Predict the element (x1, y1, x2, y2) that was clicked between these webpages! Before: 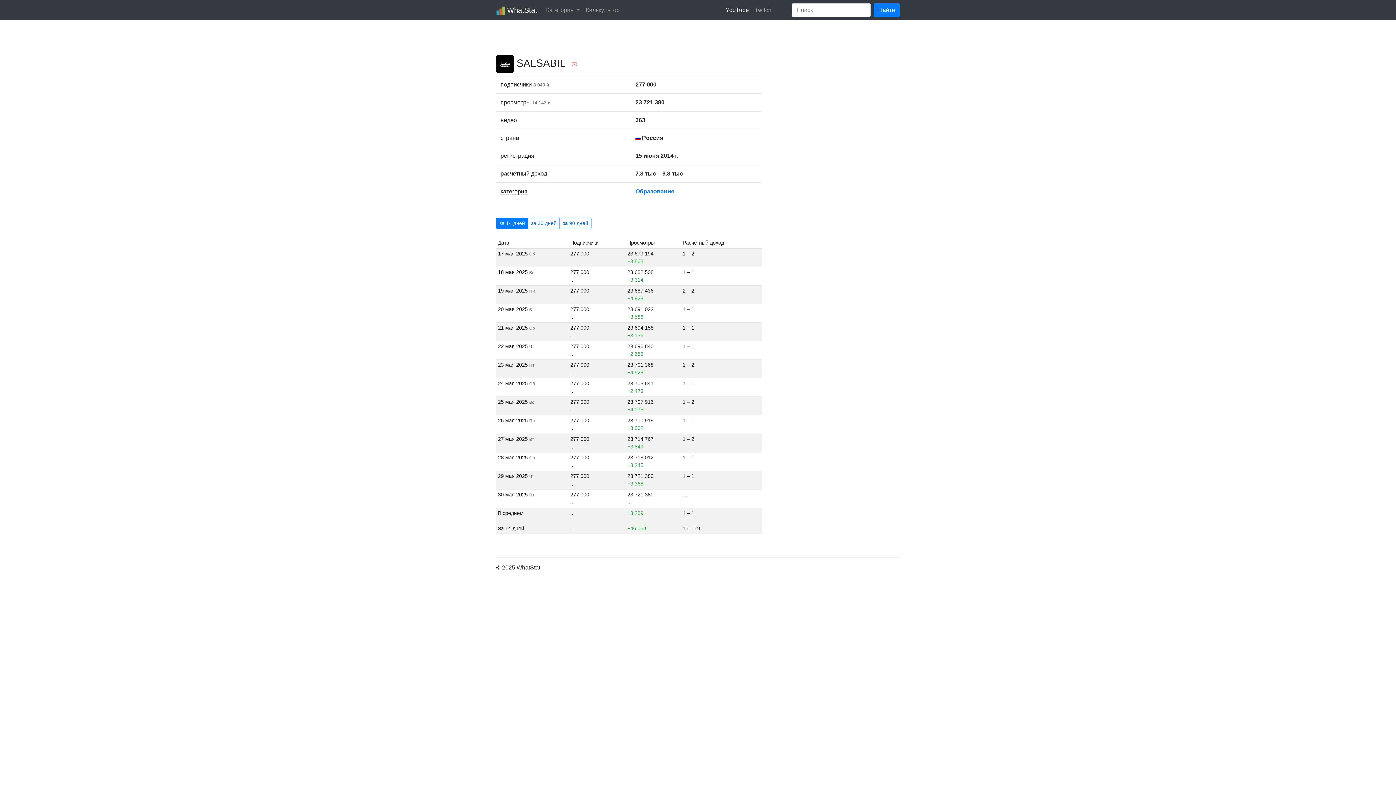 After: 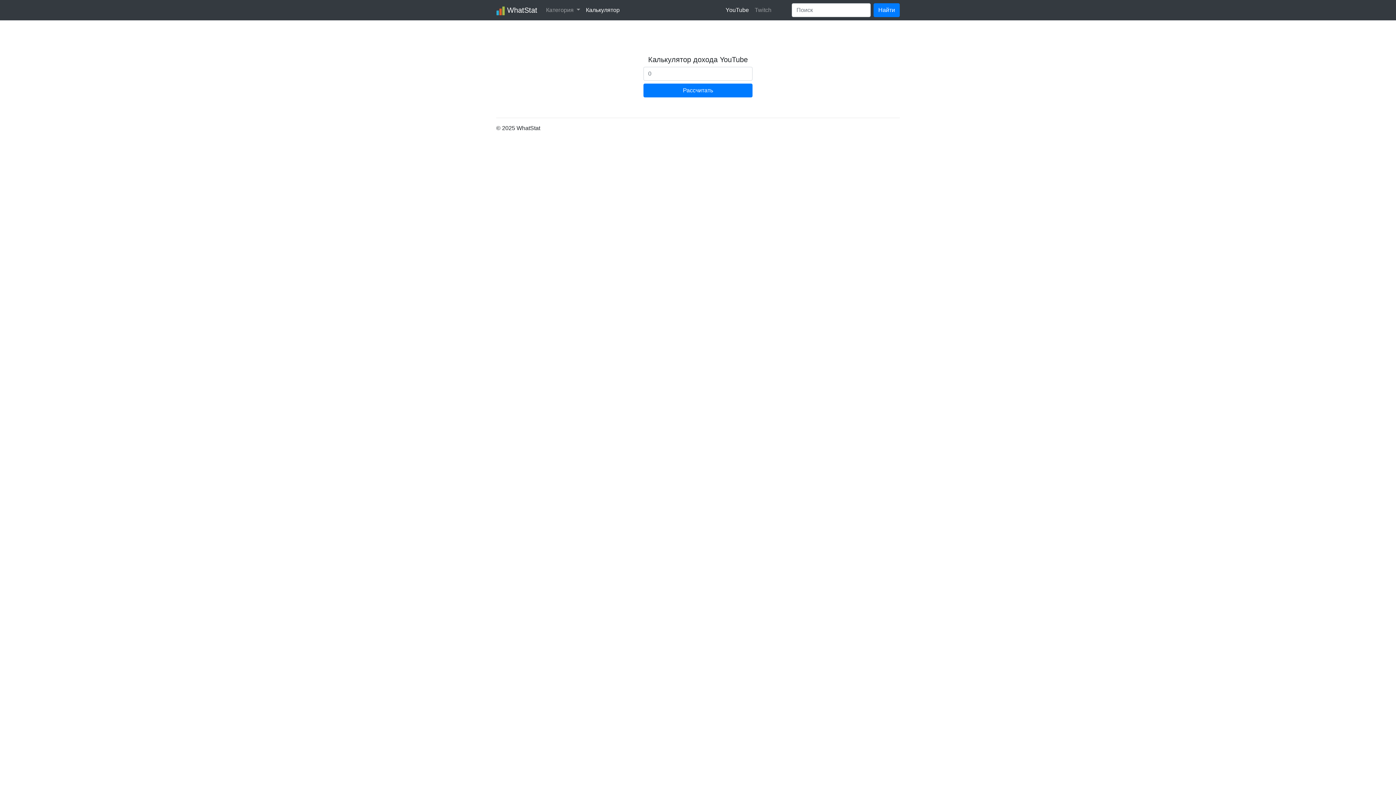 Action: bbox: (583, 2, 622, 17) label: Калькулятор